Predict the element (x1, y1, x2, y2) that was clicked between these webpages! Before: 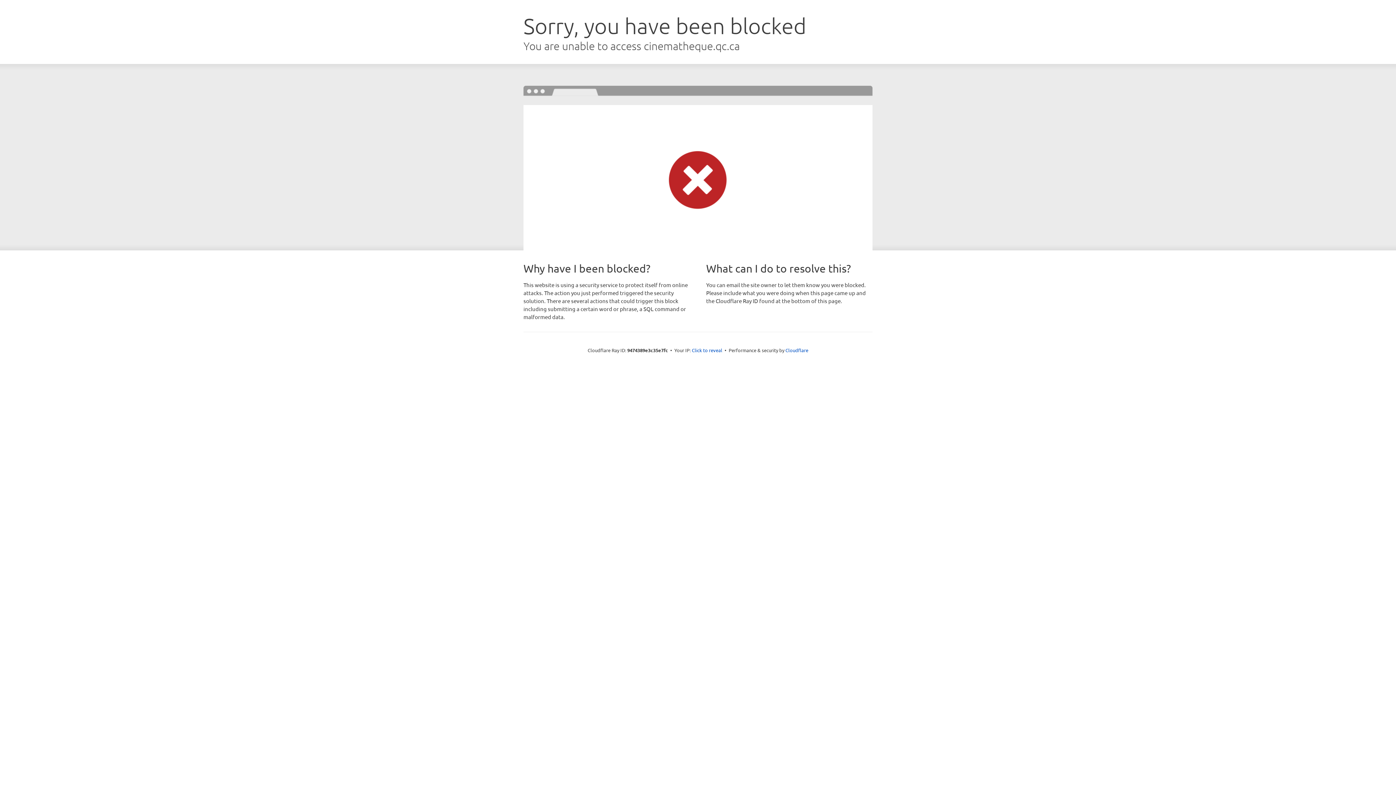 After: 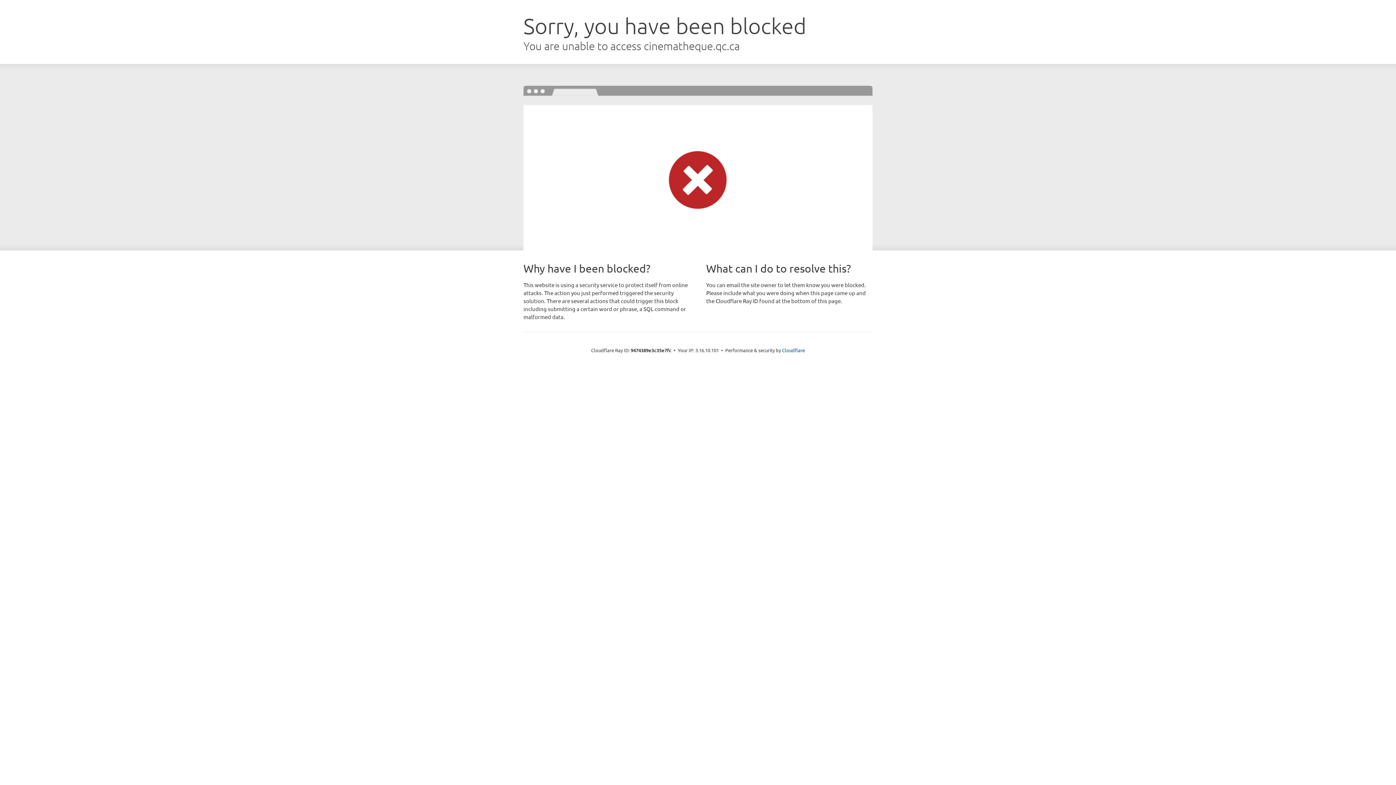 Action: bbox: (692, 346, 722, 353) label: Click to reveal